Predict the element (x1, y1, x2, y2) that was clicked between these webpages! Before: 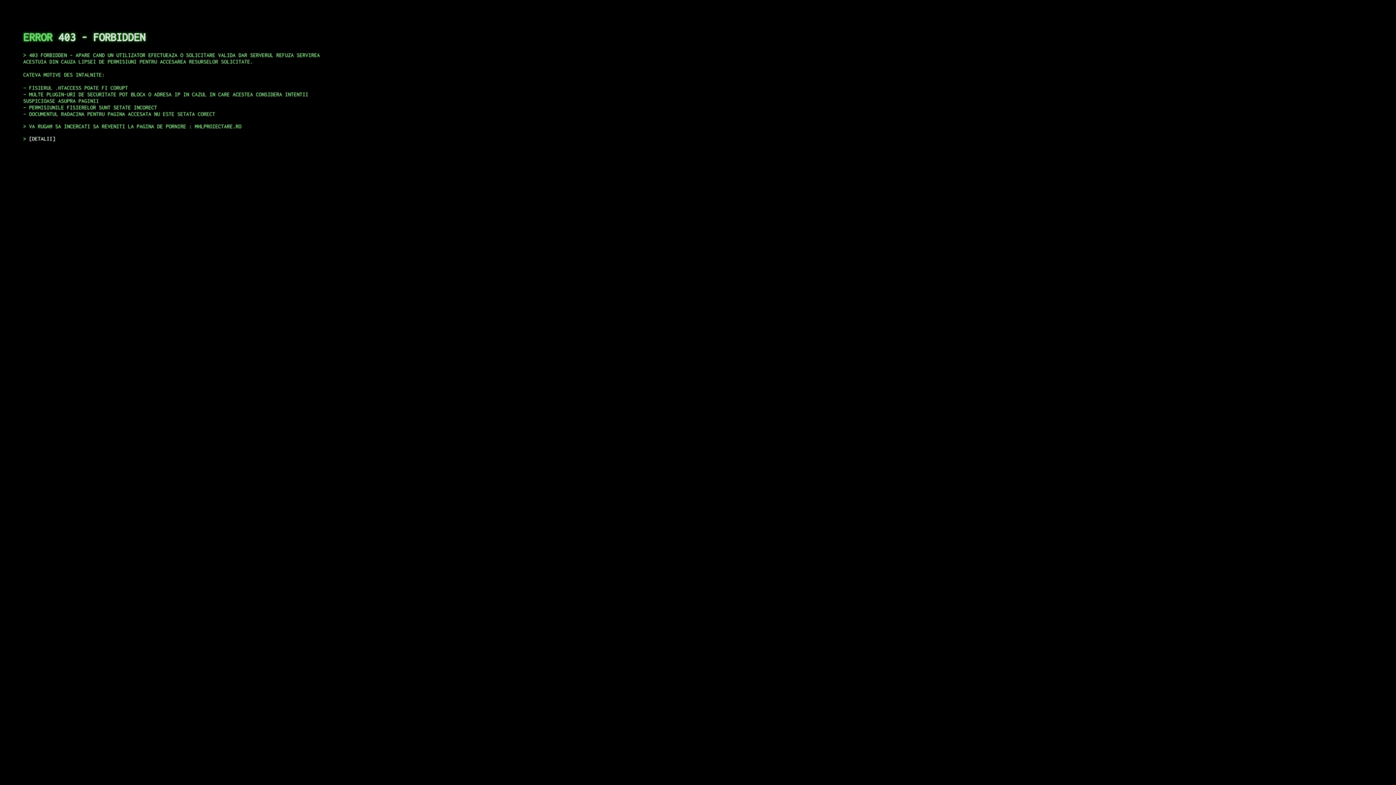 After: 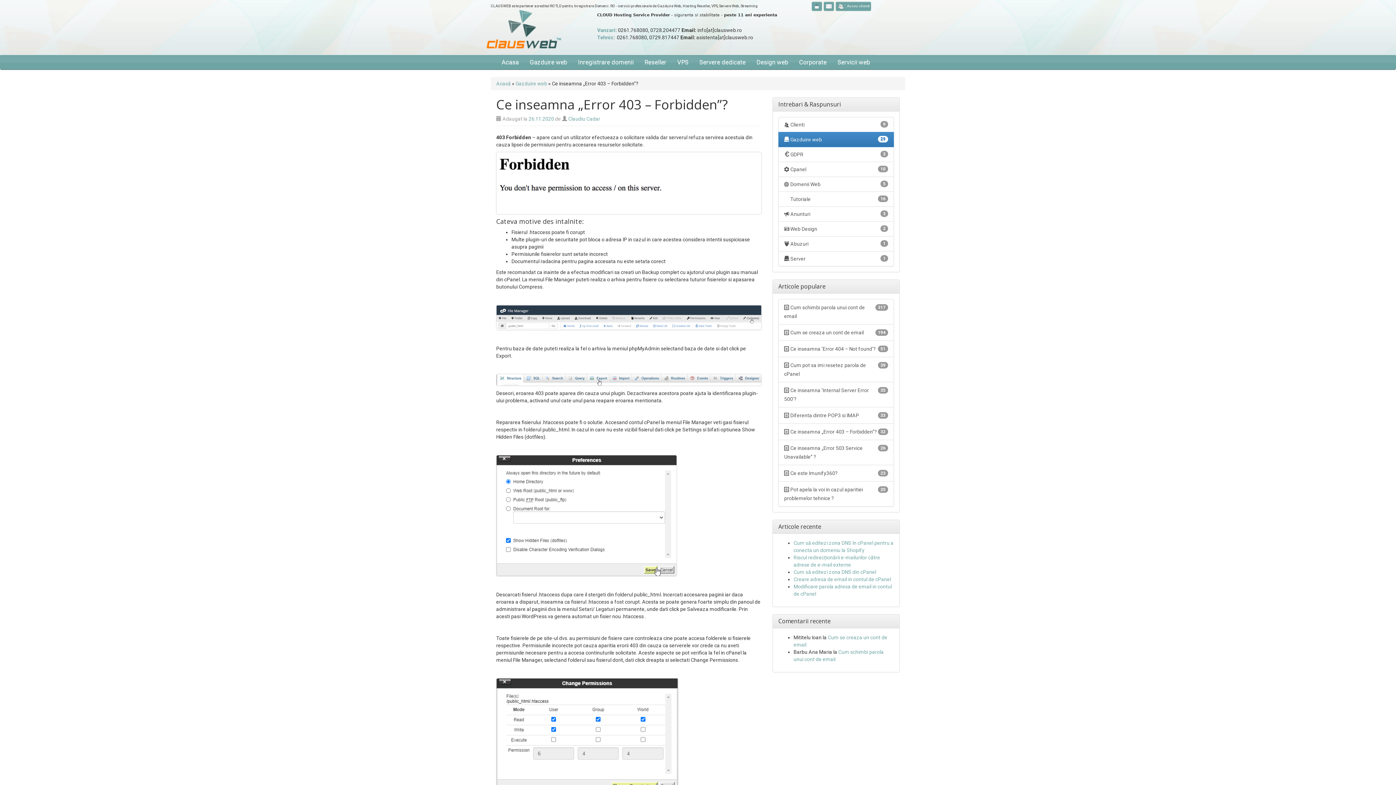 Action: label: DETALII bbox: (29, 135, 55, 141)